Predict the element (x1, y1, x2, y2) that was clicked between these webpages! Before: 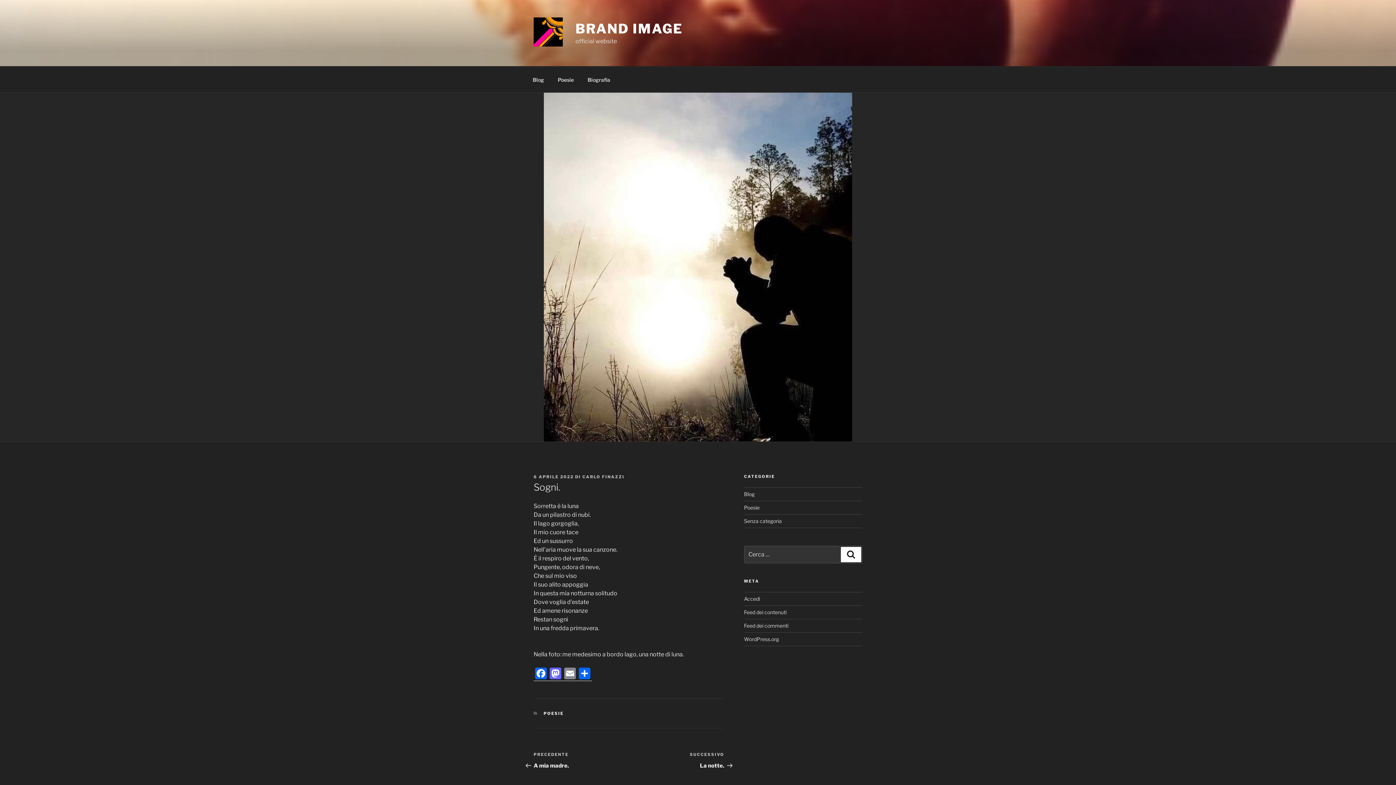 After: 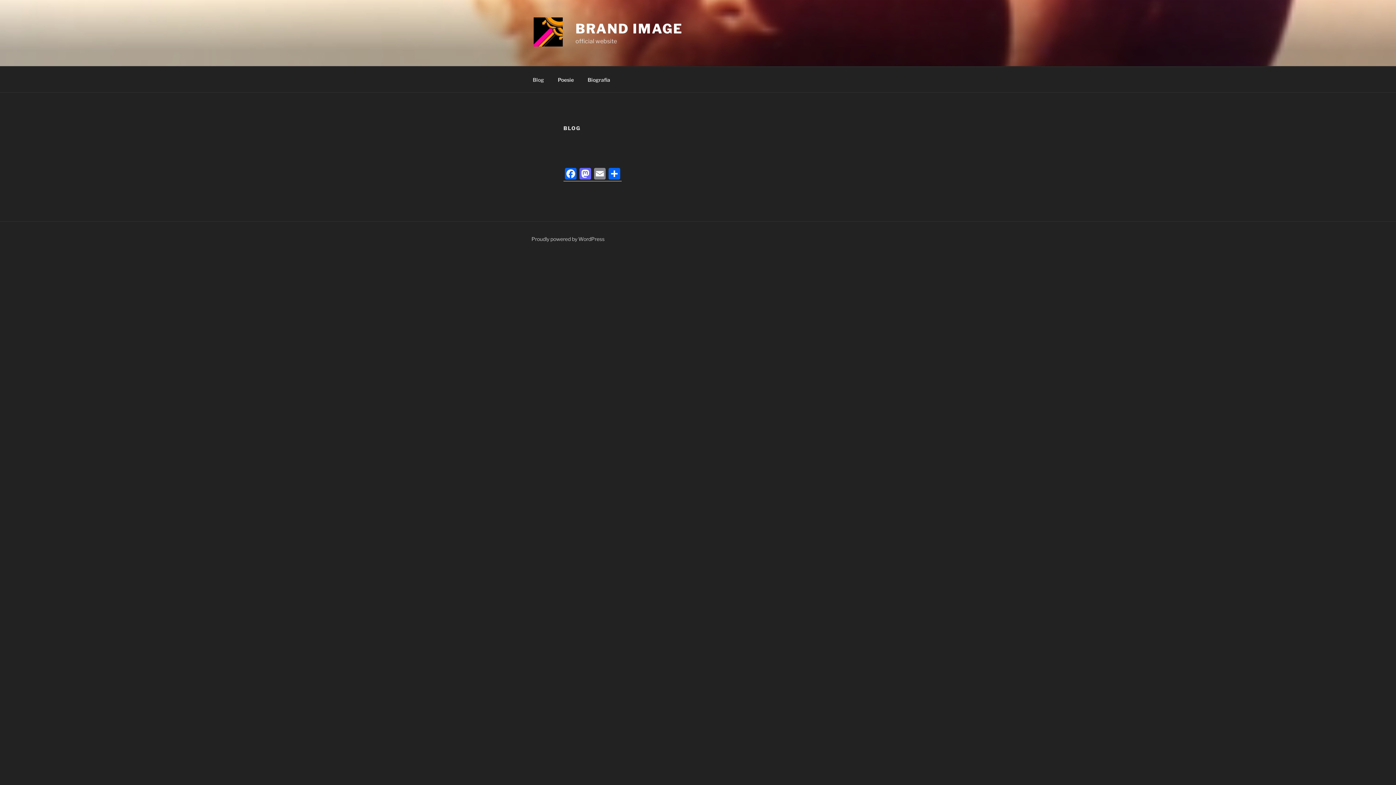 Action: bbox: (526, 70, 550, 88) label: Blog